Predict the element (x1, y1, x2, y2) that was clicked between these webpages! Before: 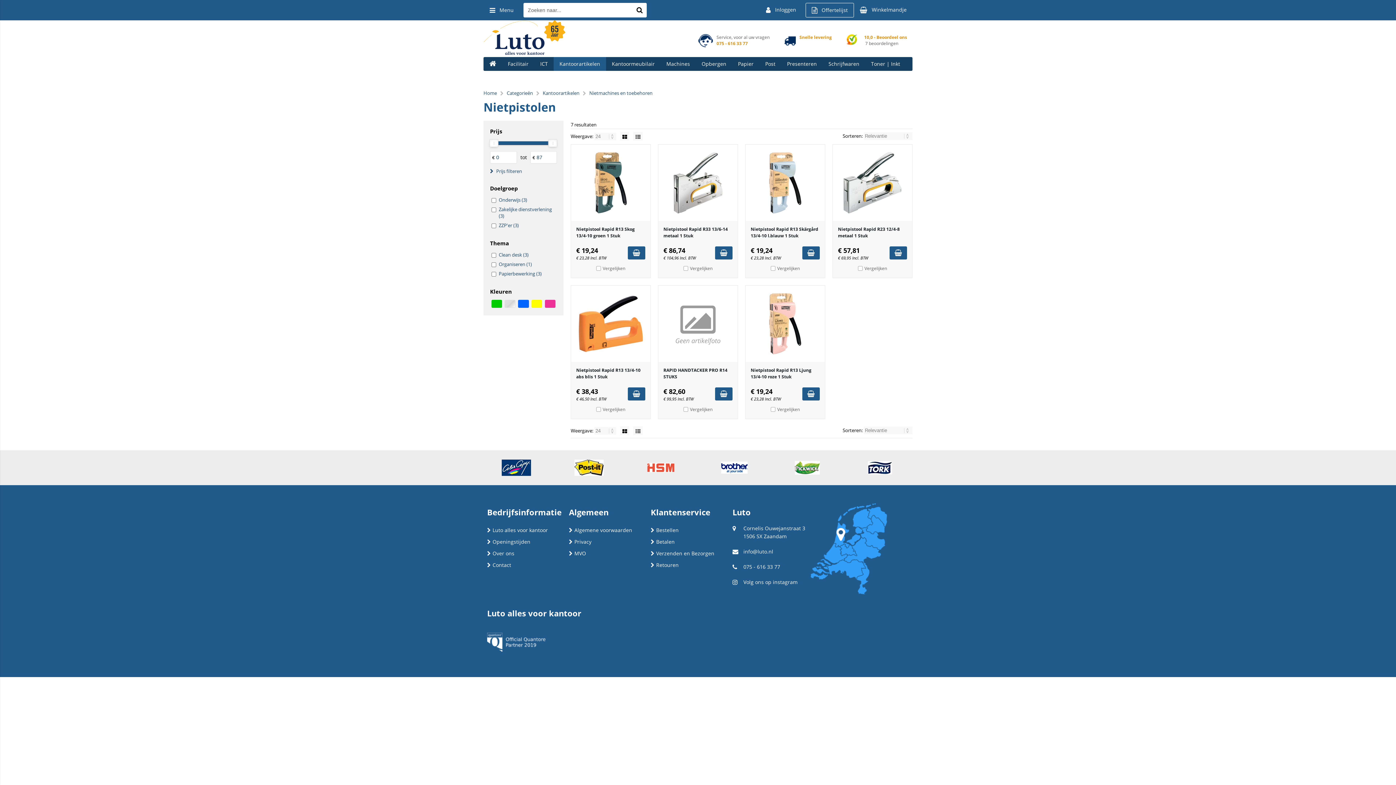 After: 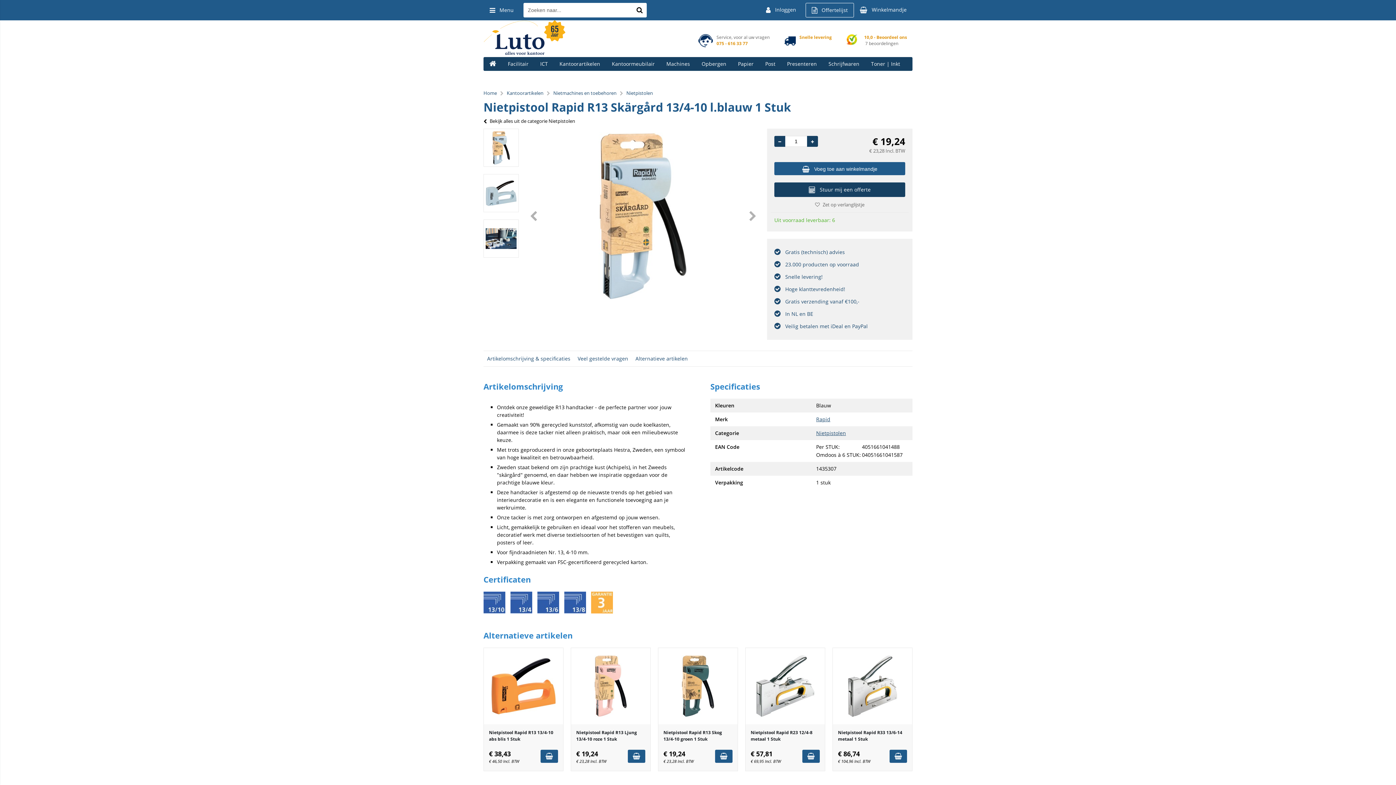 Action: bbox: (745, 144, 825, 221)